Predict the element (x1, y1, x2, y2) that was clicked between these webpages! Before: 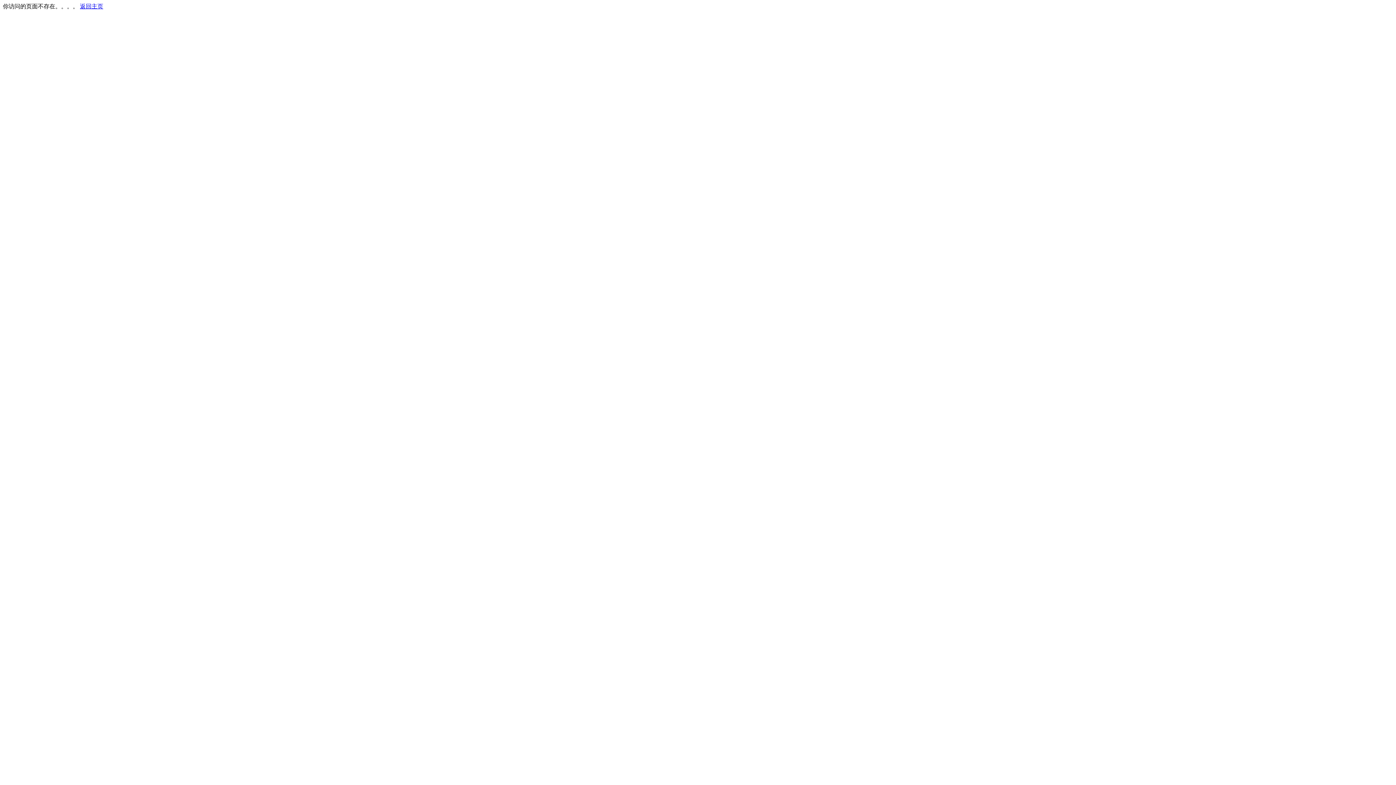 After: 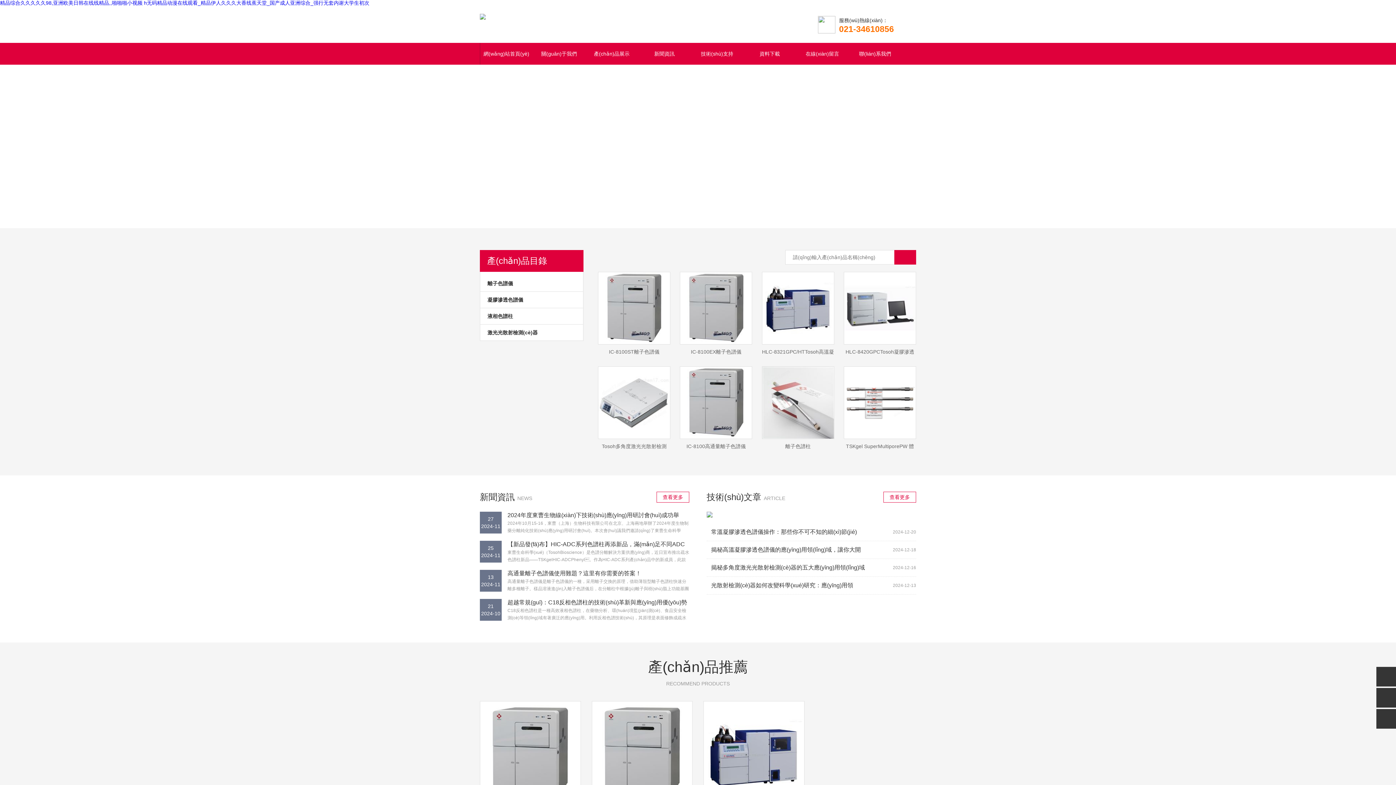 Action: bbox: (80, 3, 103, 9) label: 返回主页